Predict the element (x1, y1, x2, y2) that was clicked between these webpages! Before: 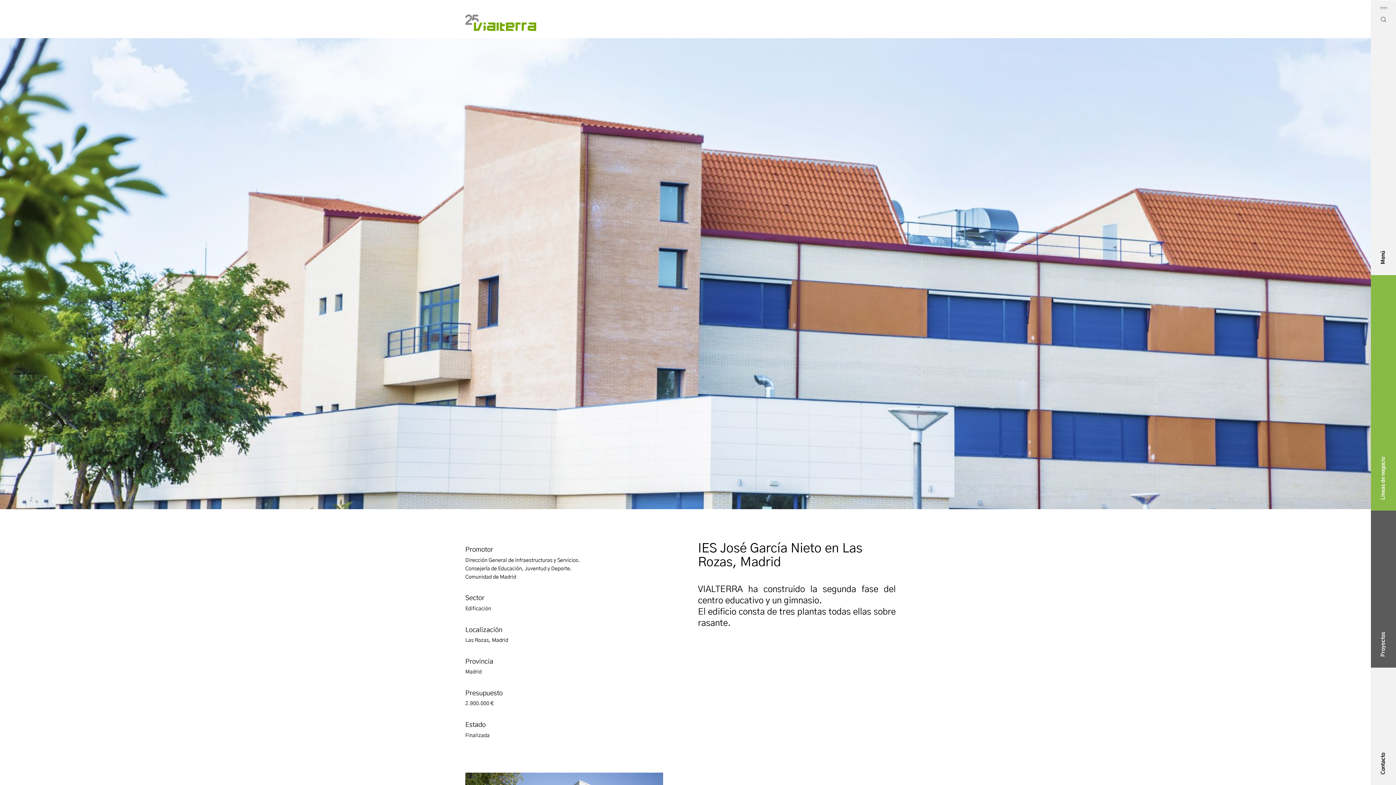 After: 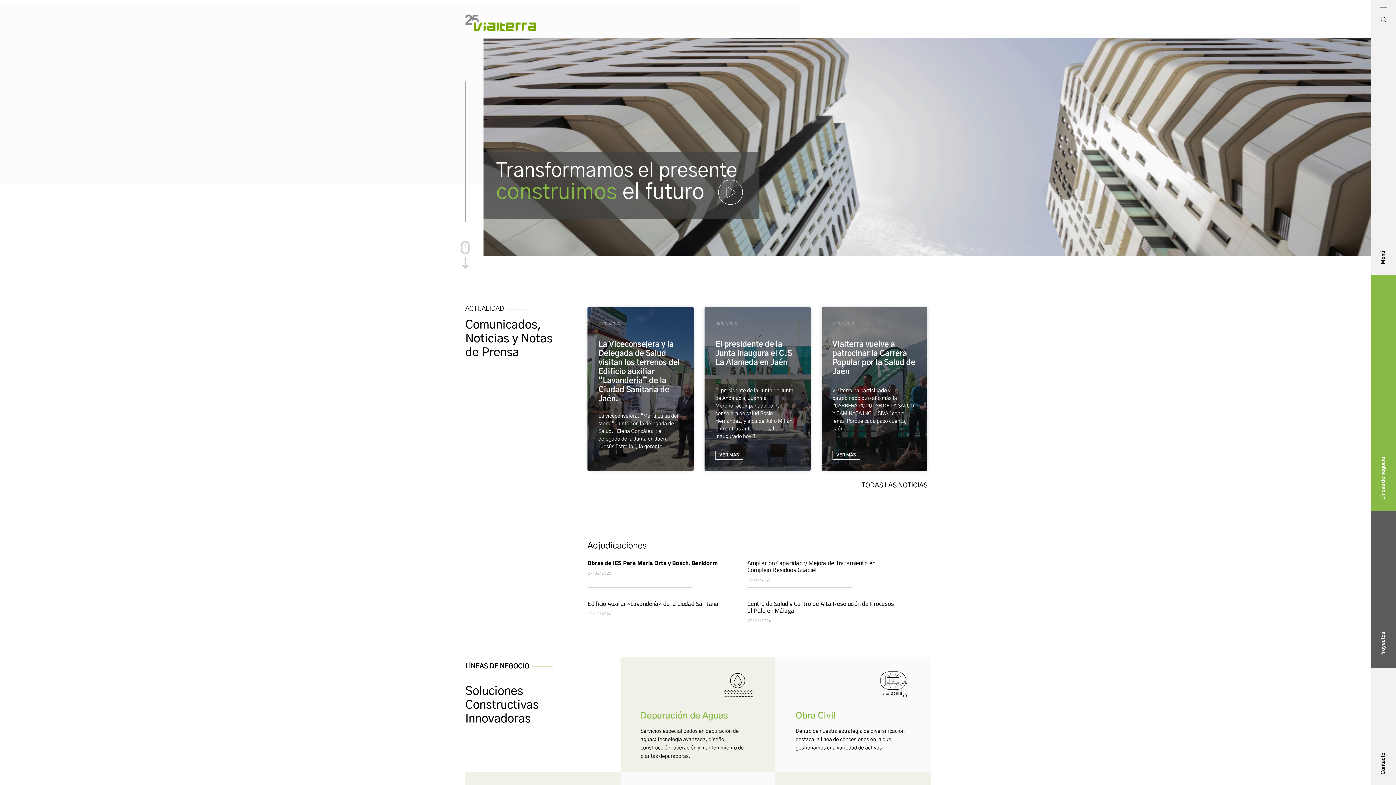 Action: bbox: (465, 14, 536, 31)